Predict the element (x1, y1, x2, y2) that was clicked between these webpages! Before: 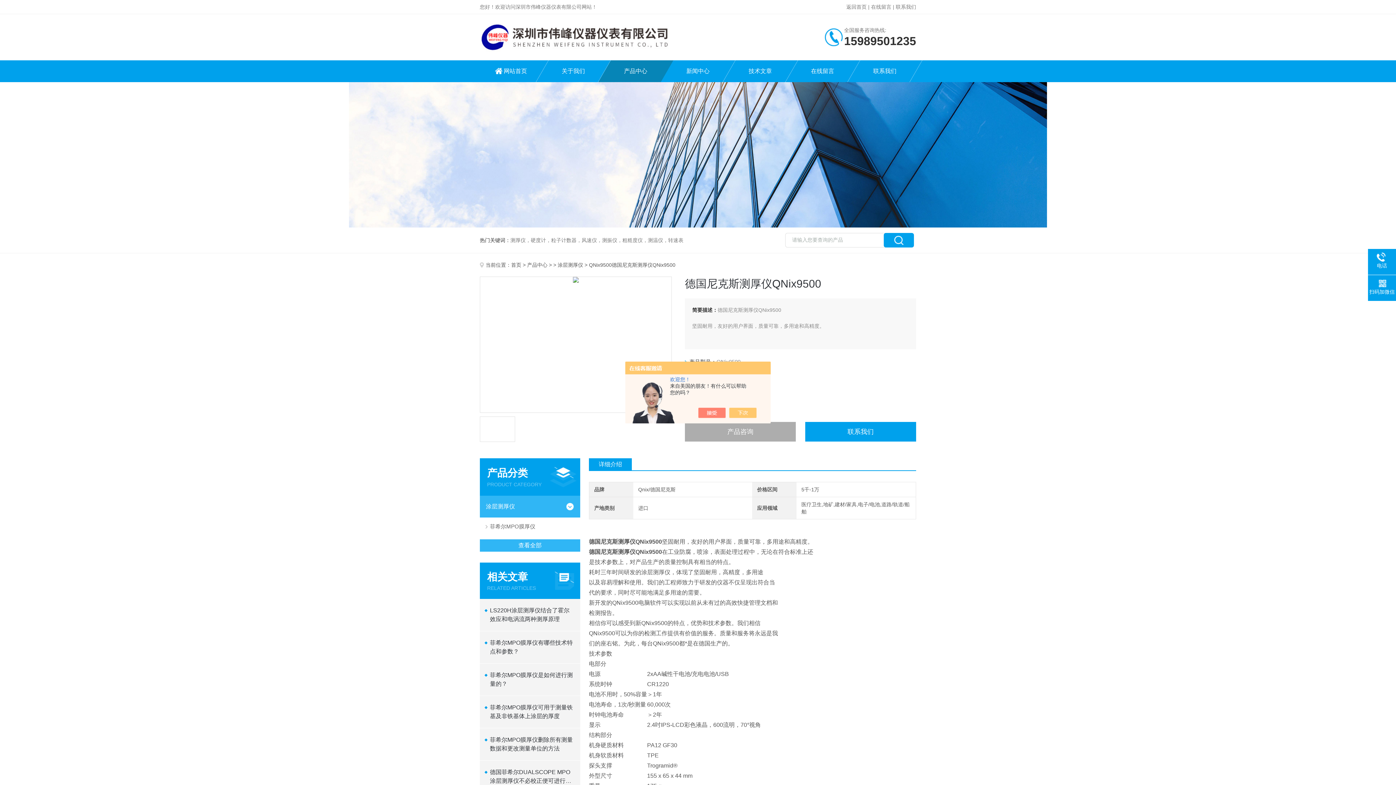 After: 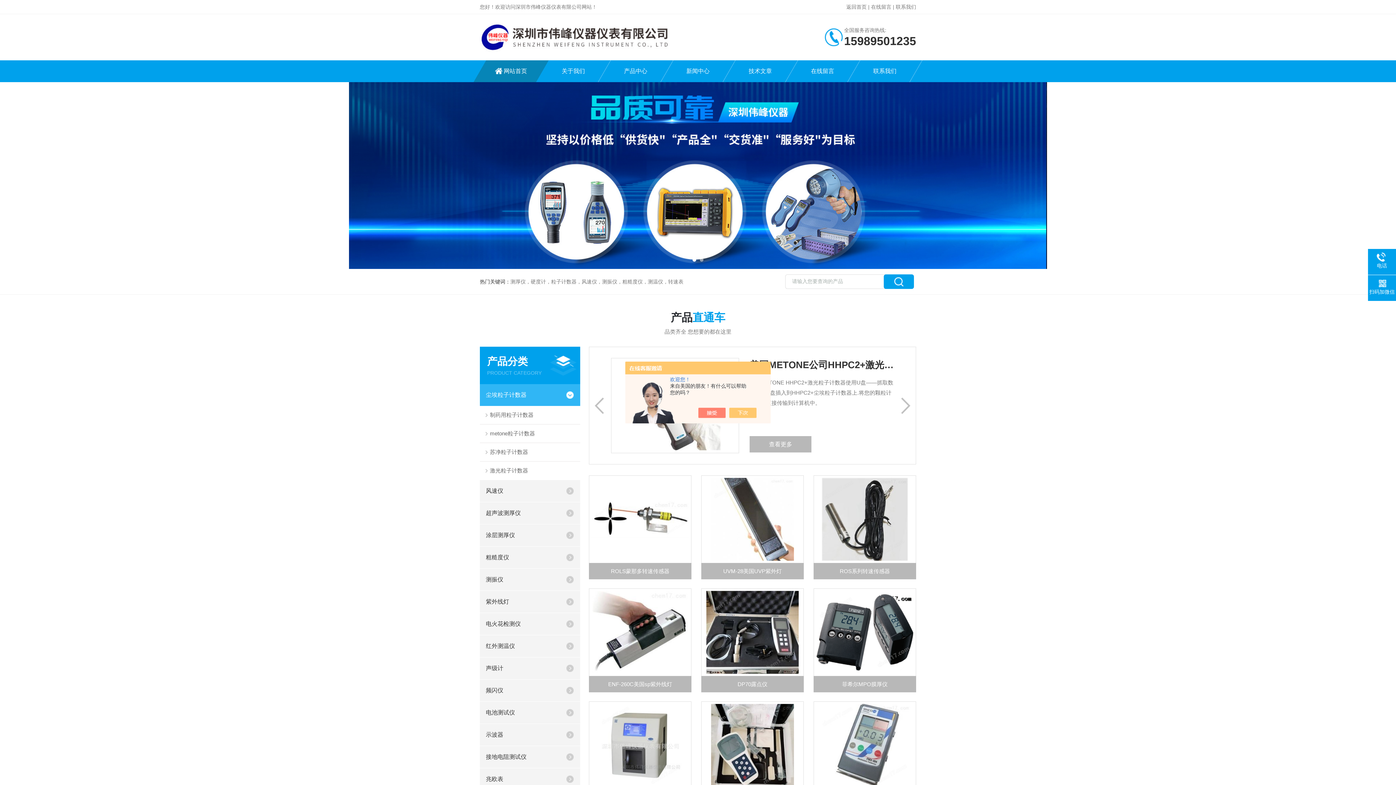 Action: label: 返回首页 bbox: (846, 4, 866, 9)